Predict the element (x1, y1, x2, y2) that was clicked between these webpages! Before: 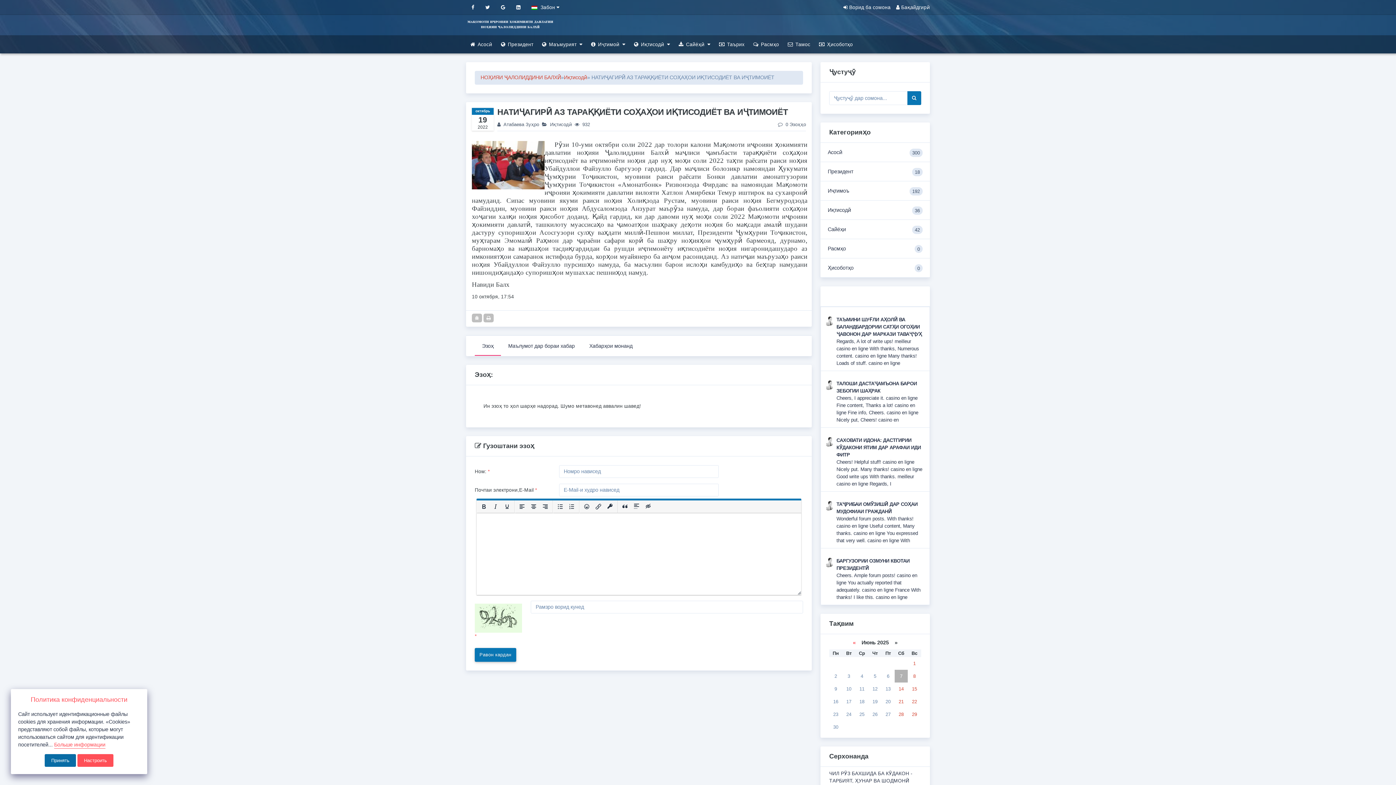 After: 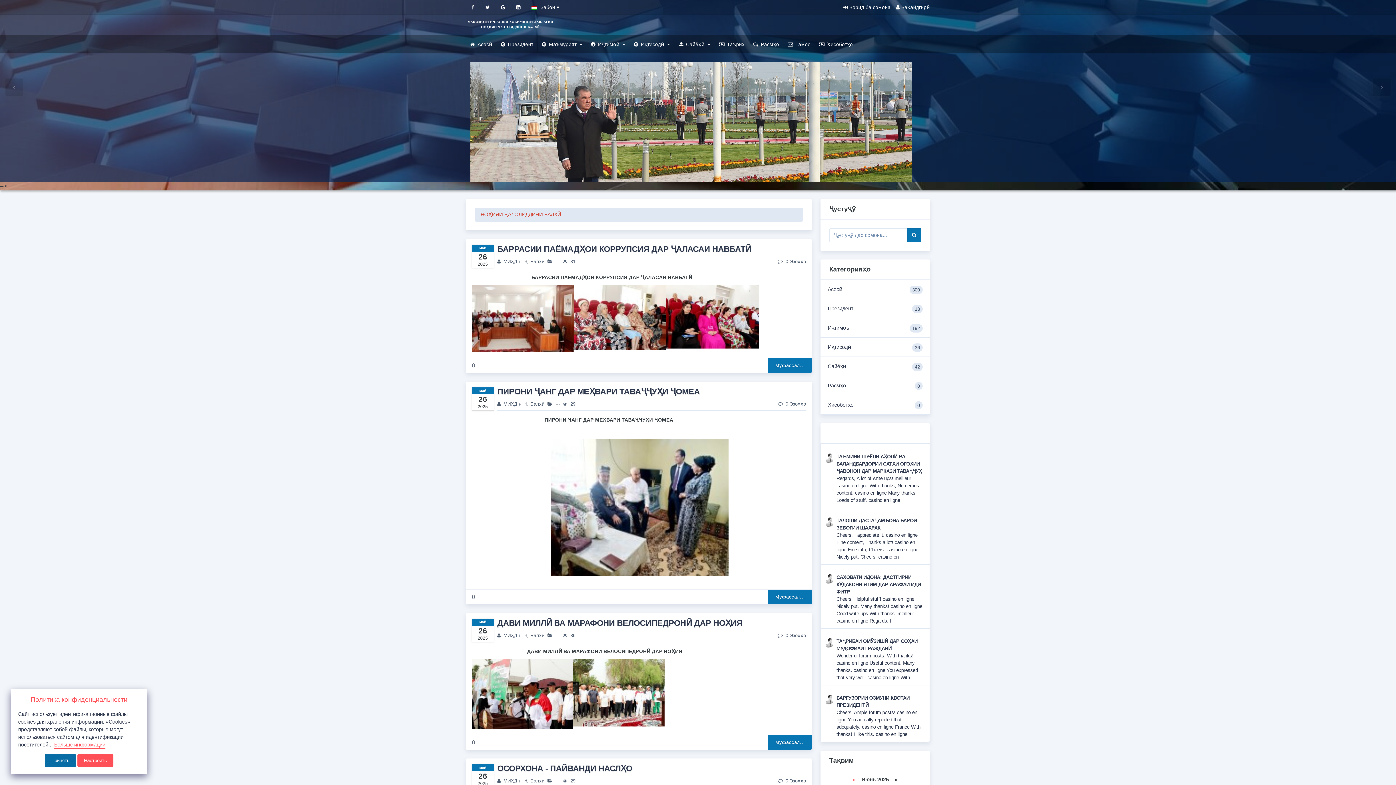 Action: bbox: (466, 21, 557, 34)